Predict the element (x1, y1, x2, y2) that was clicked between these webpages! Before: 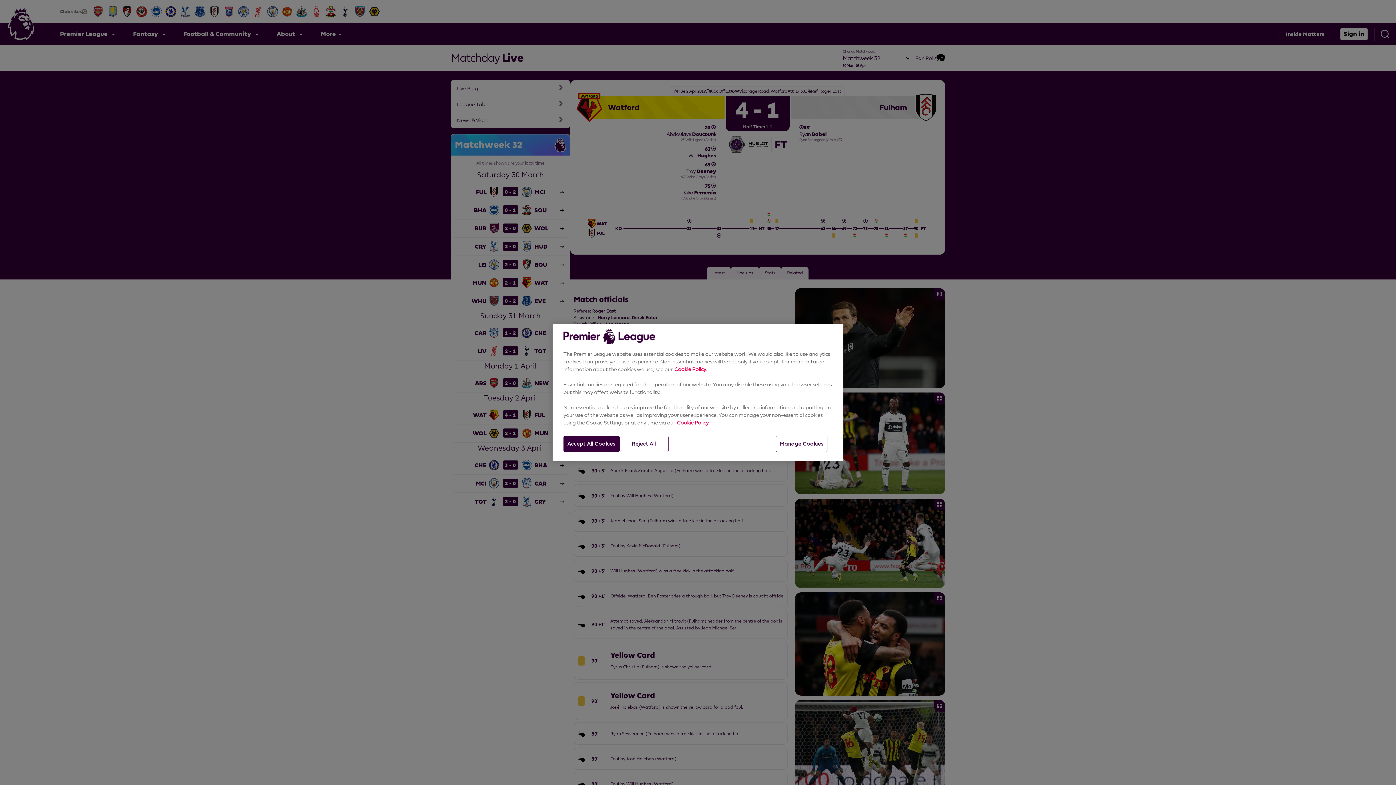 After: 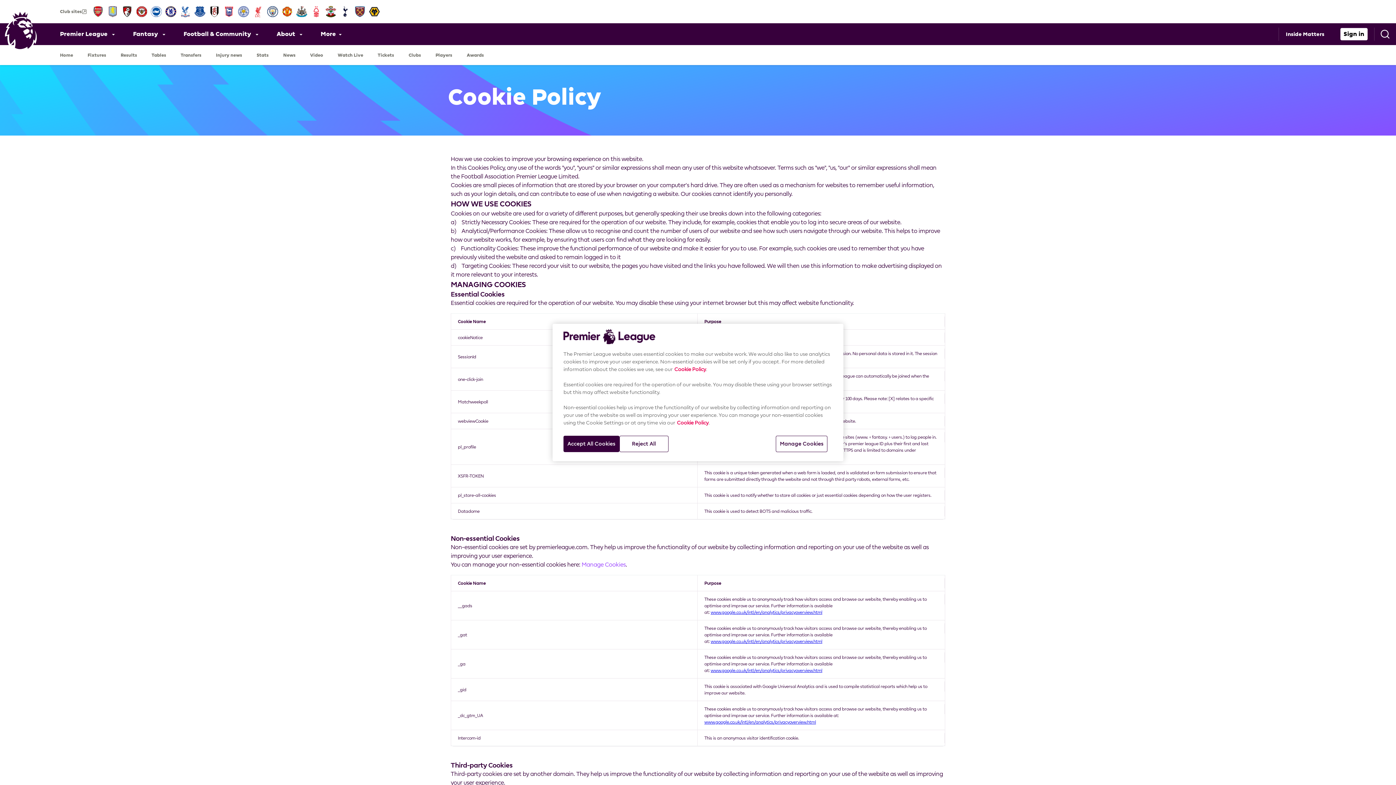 Action: bbox: (677, 420, 708, 425) label: Cookie Policy